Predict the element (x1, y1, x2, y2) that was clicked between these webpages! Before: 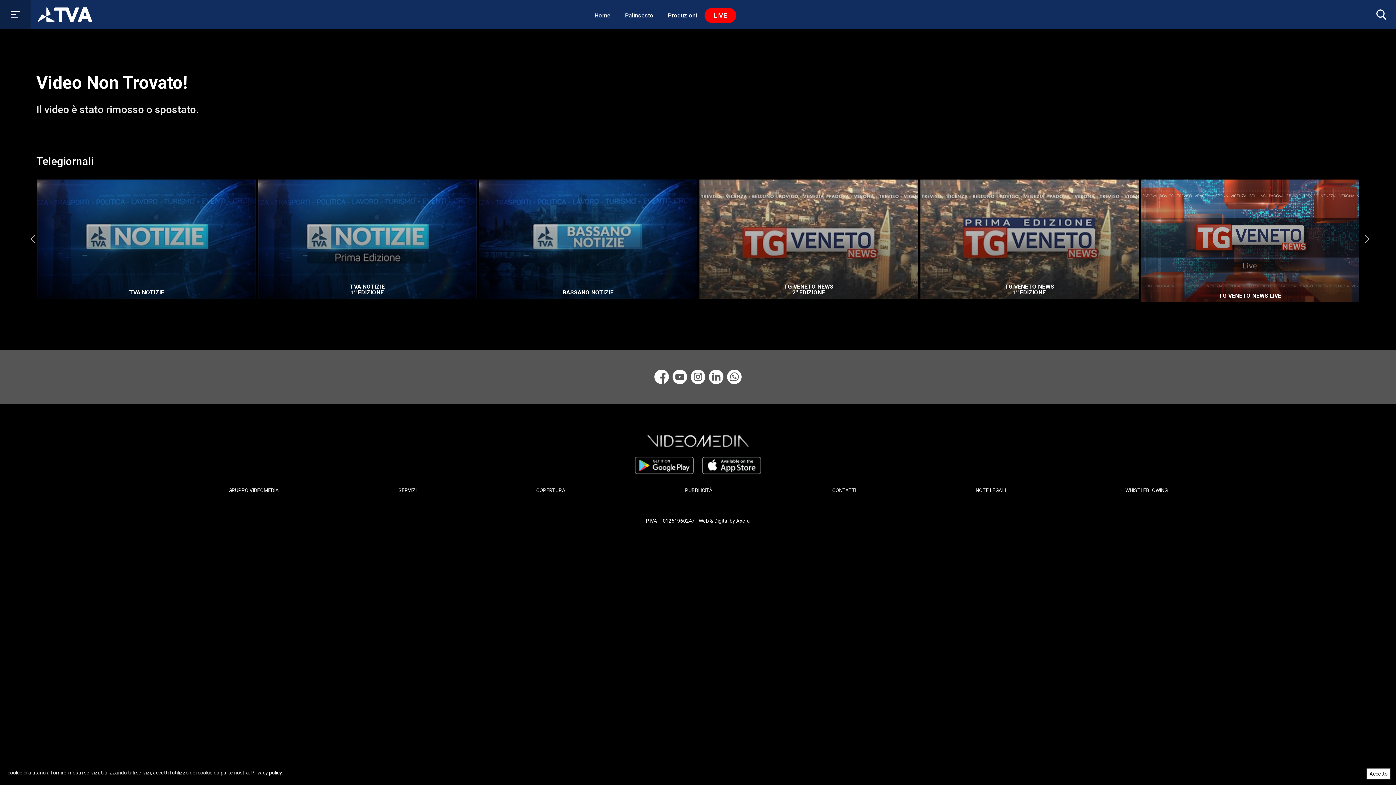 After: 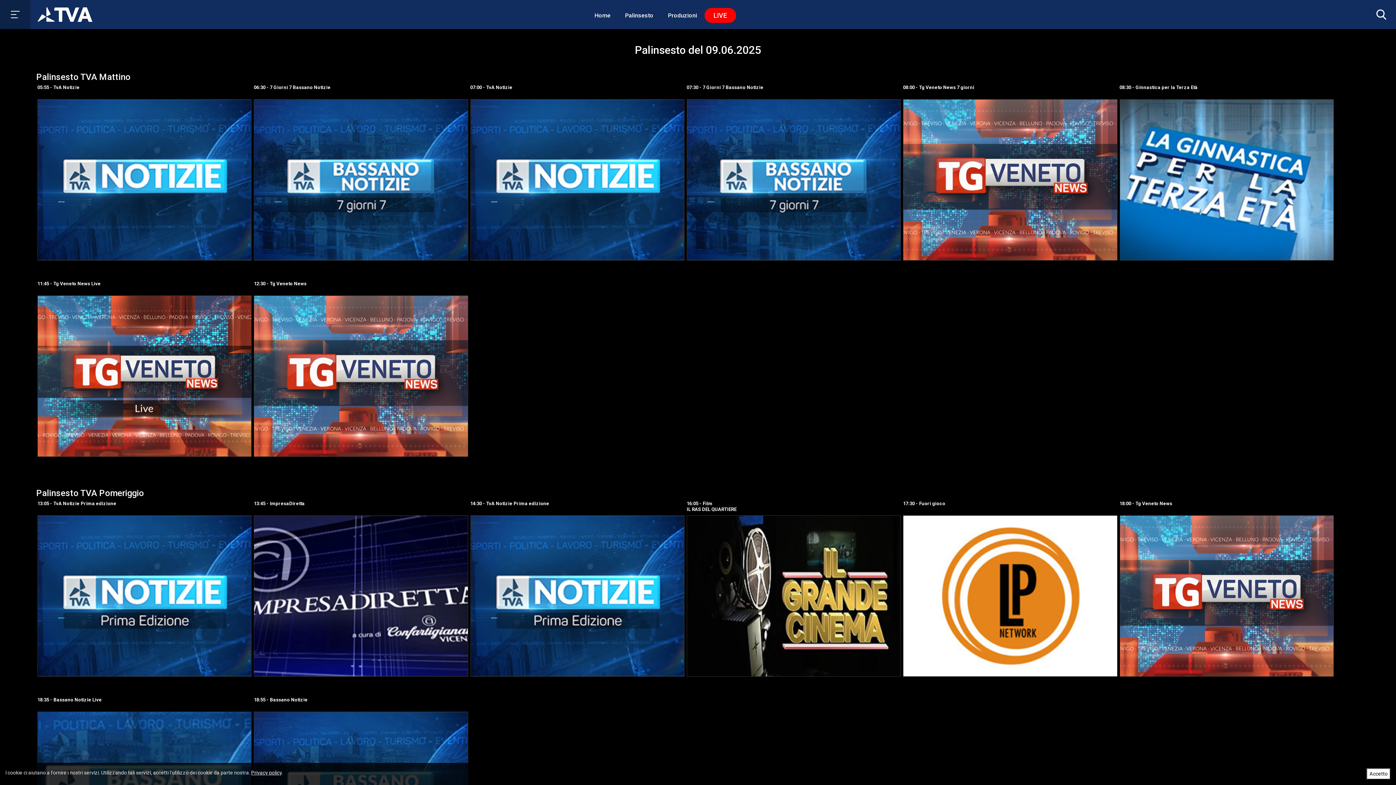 Action: bbox: (618, 0, 660, 29) label: Palinsesto